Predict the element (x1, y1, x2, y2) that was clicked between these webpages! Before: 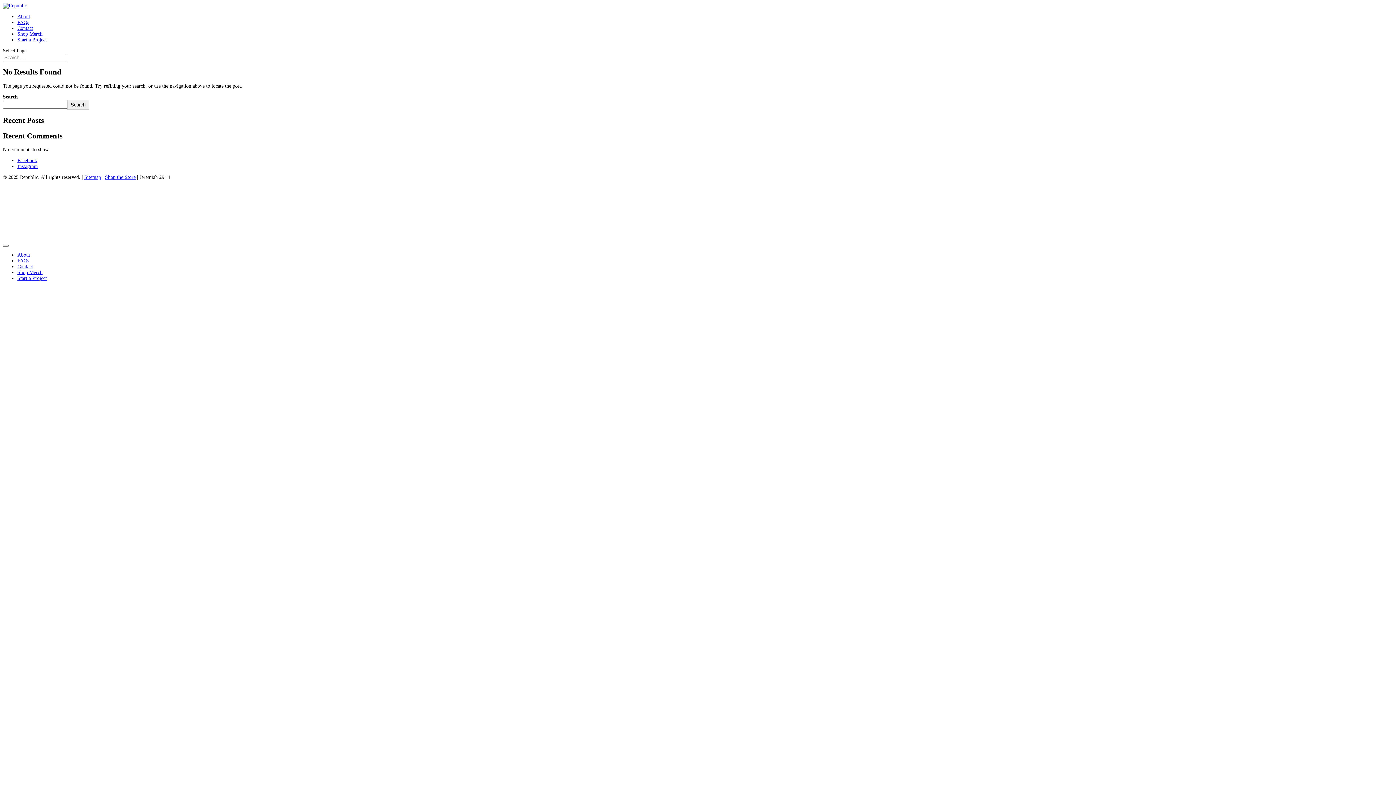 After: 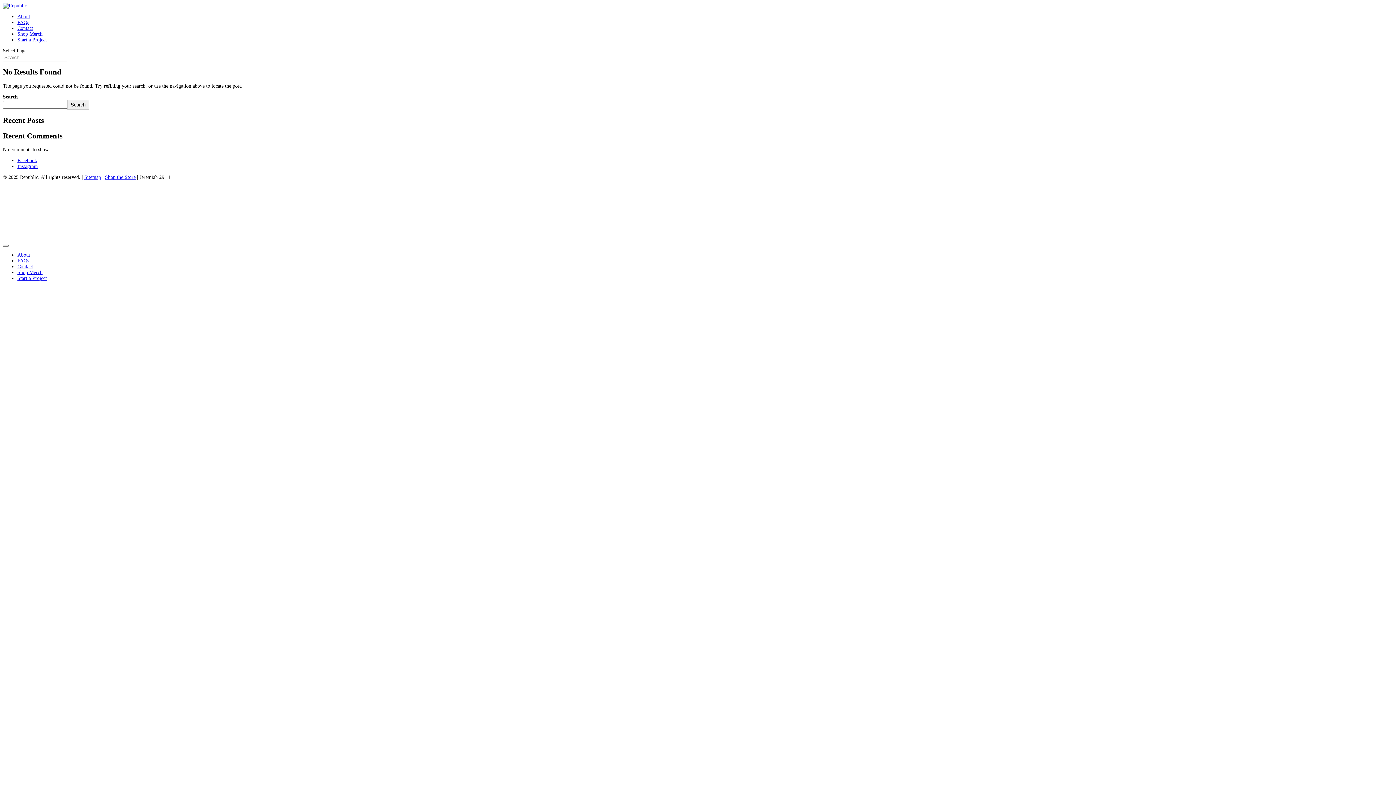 Action: label: Shop Merch bbox: (17, 31, 42, 36)